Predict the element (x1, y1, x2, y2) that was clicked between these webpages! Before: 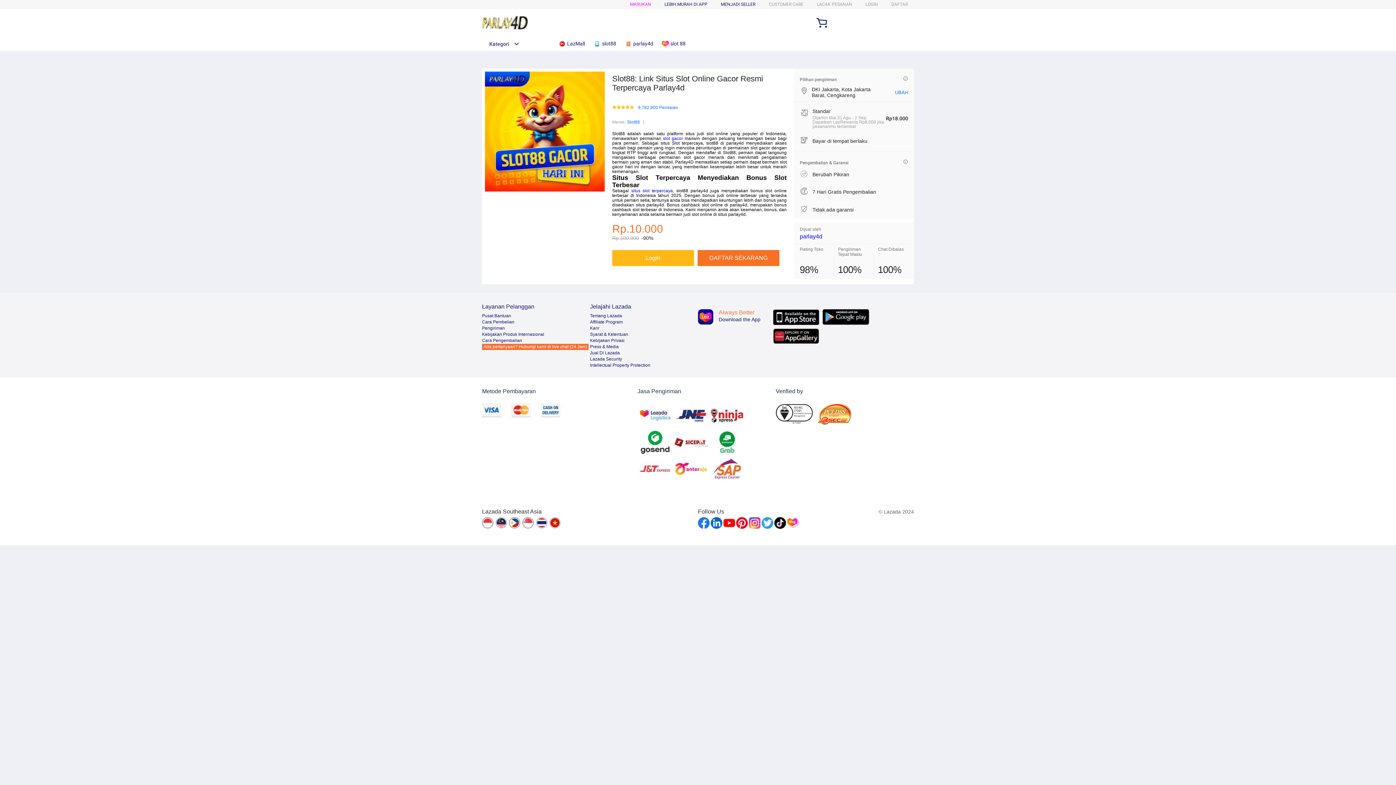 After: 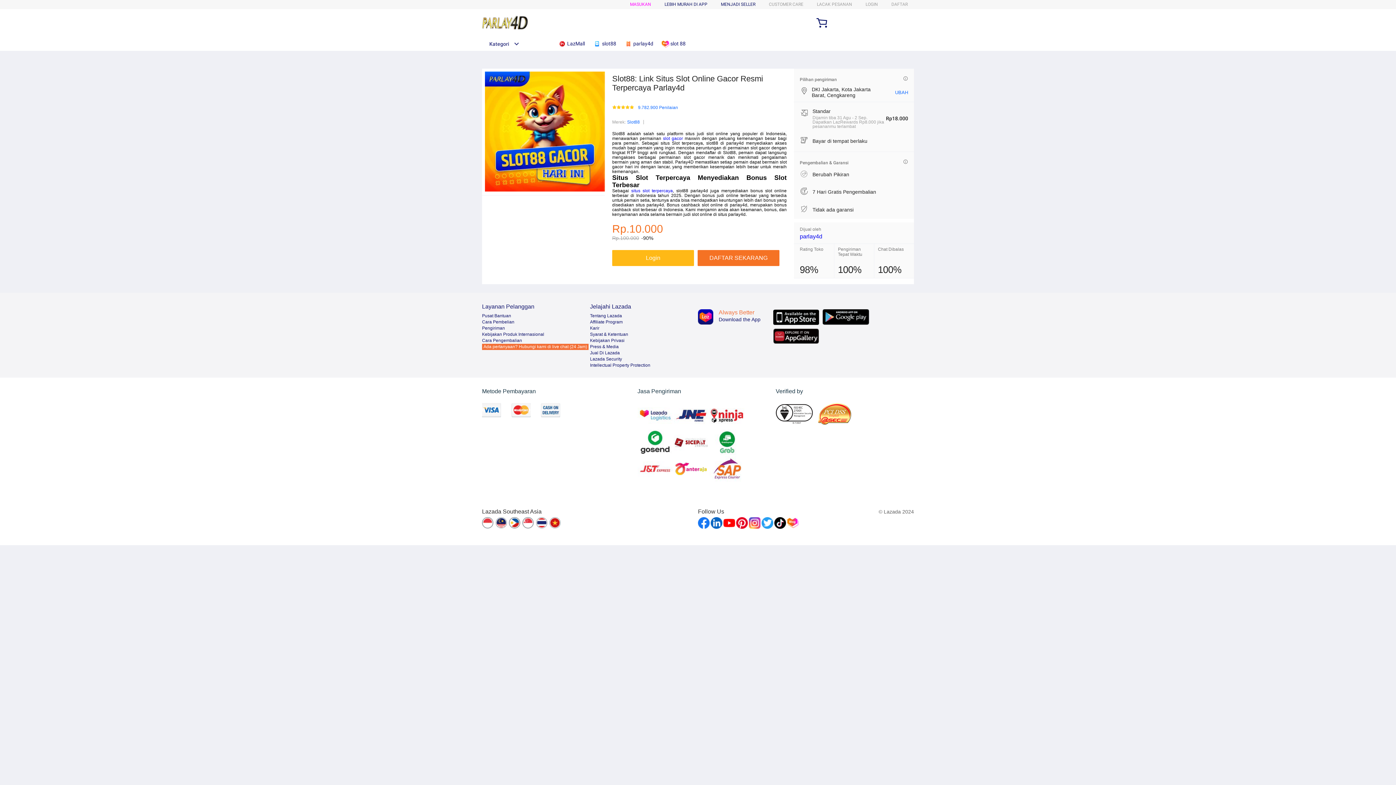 Action: bbox: (590, 356, 622, 361) label: Lazada Security